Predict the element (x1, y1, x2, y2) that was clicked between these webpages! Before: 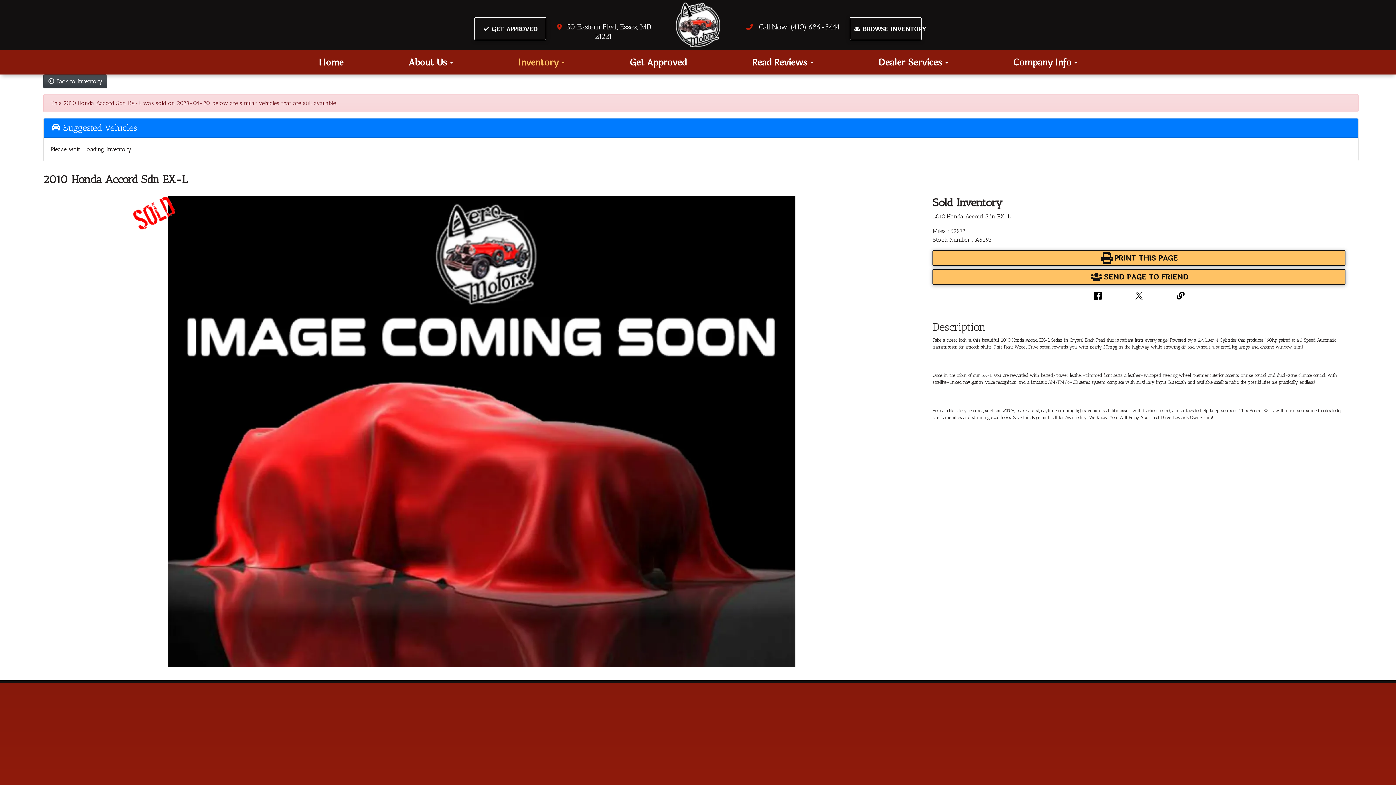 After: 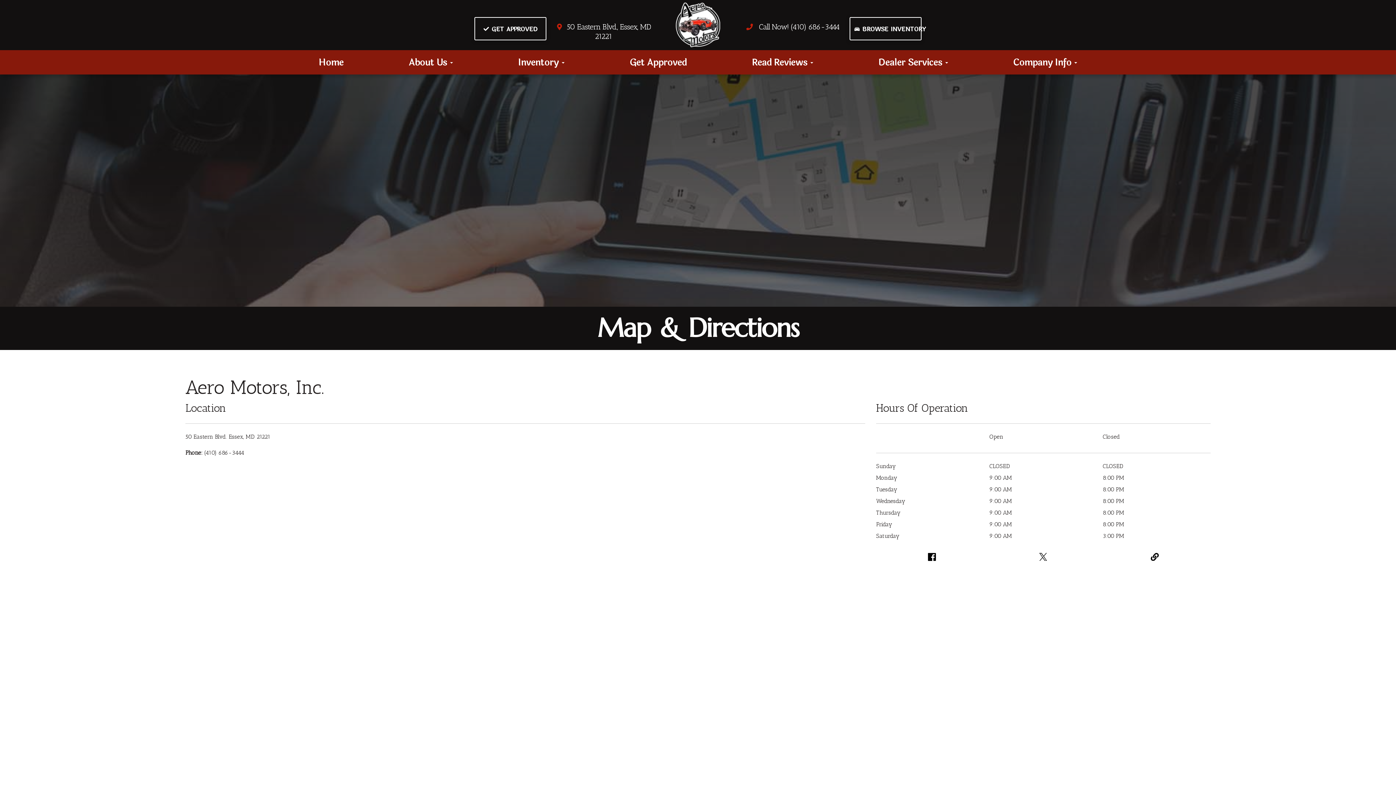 Action: label:   50 Eastern Blvd., Essex, MD 21221 bbox: (555, 22, 651, 40)